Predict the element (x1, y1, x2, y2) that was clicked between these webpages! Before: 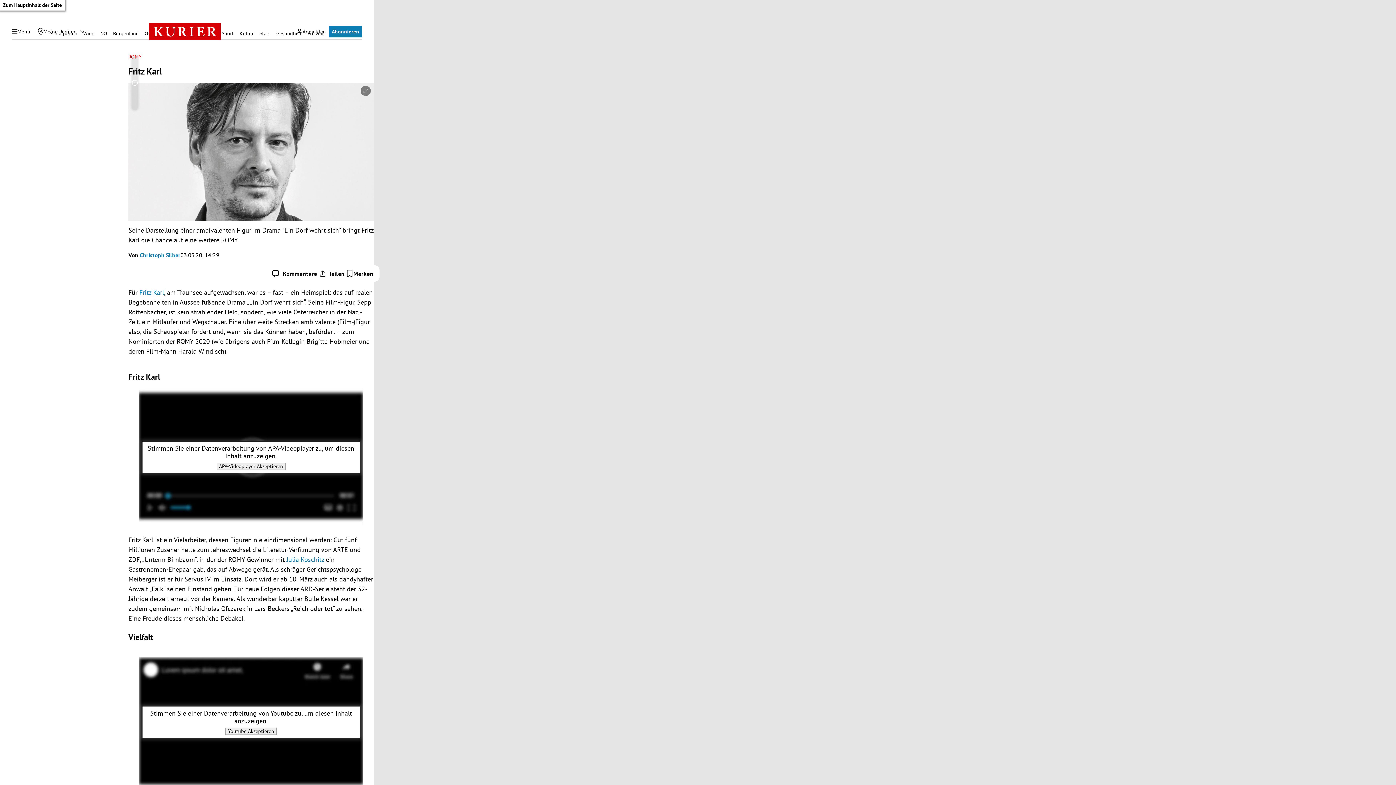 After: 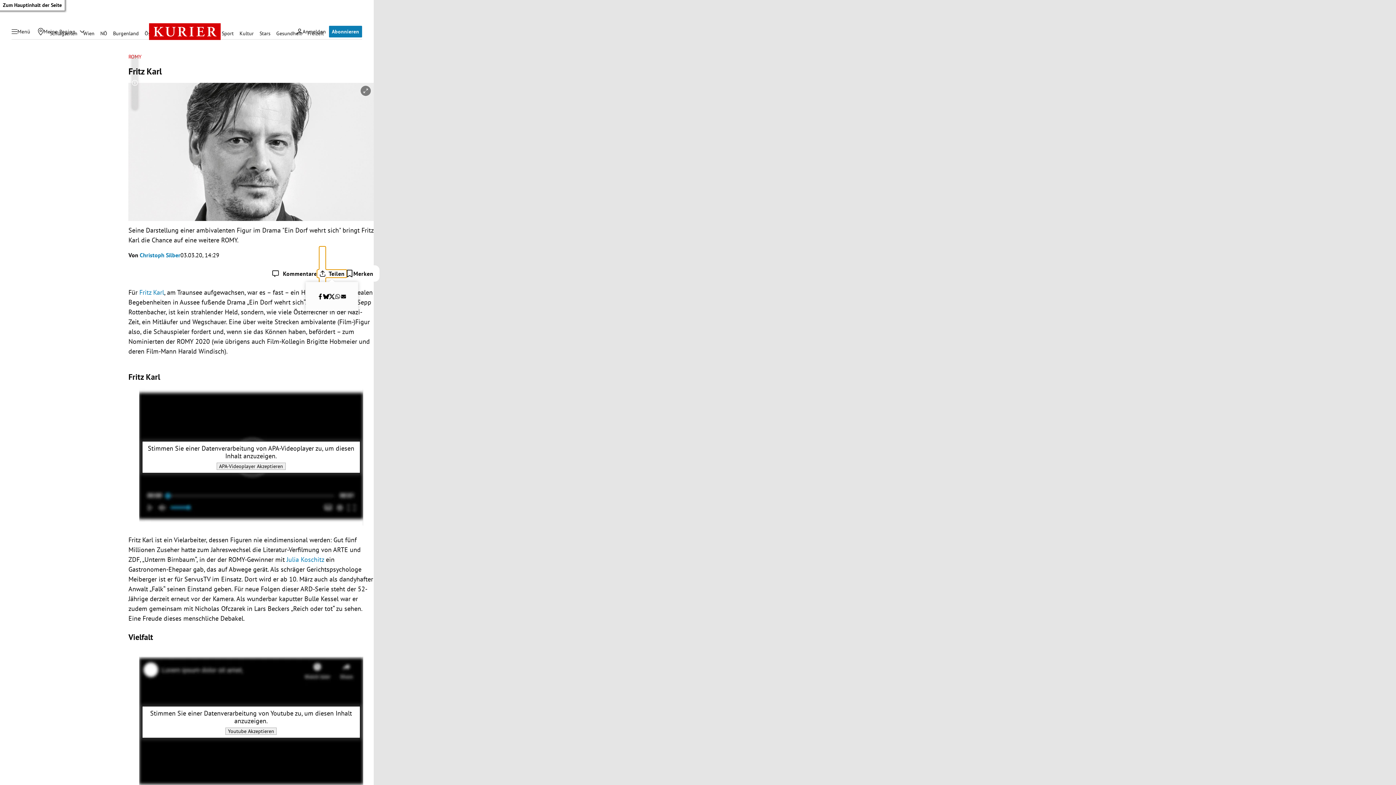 Action: bbox: (317, 269, 346, 277) label: Teilen